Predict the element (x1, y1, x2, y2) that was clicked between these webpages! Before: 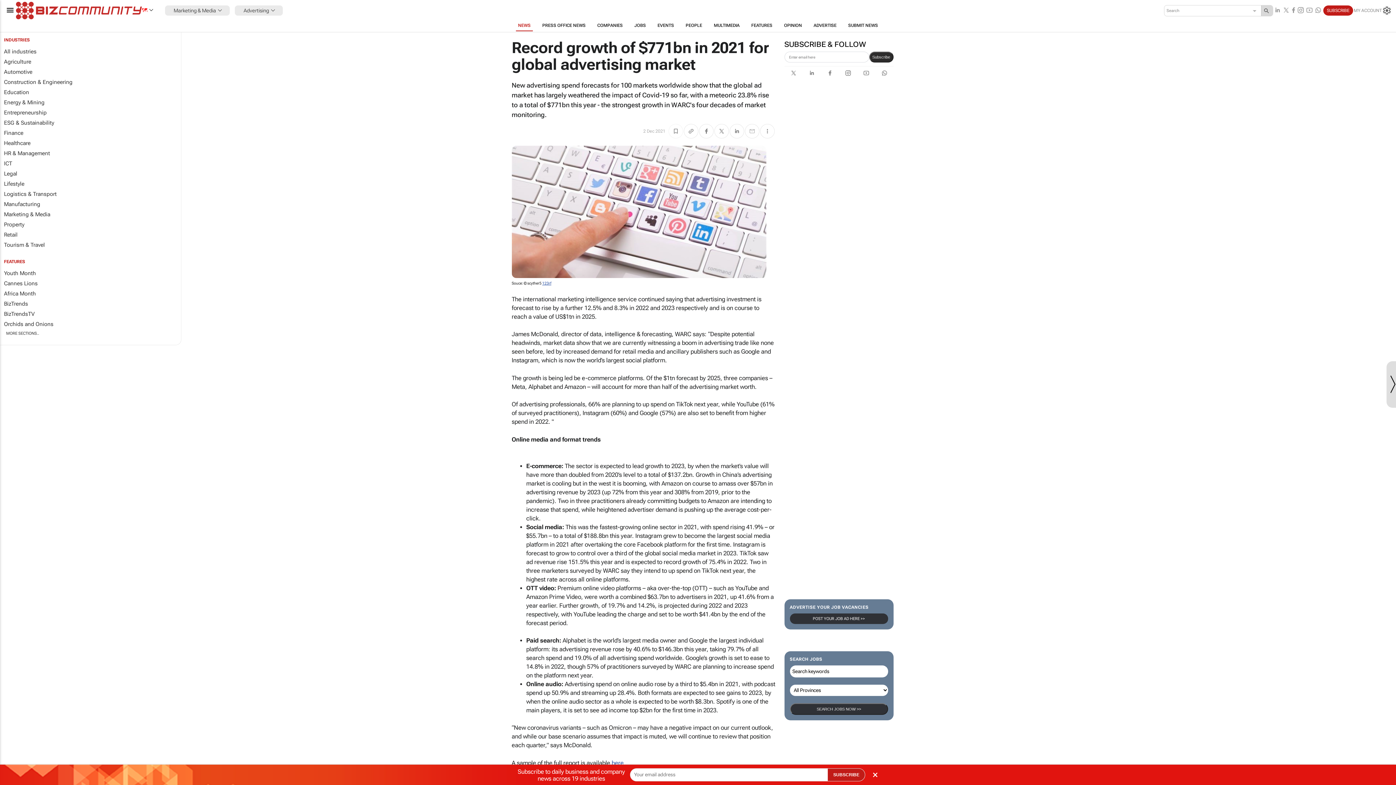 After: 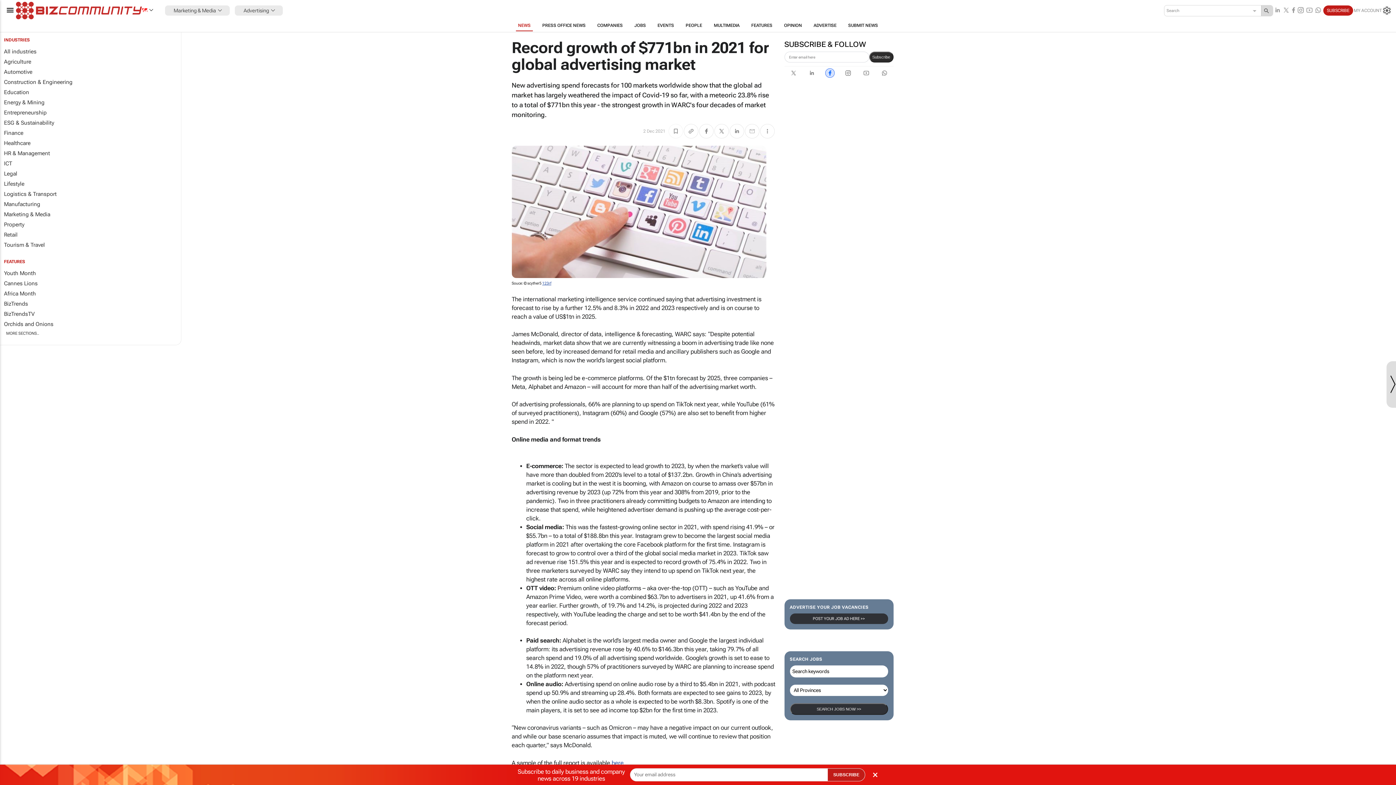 Action: bbox: (825, 68, 834, 77)